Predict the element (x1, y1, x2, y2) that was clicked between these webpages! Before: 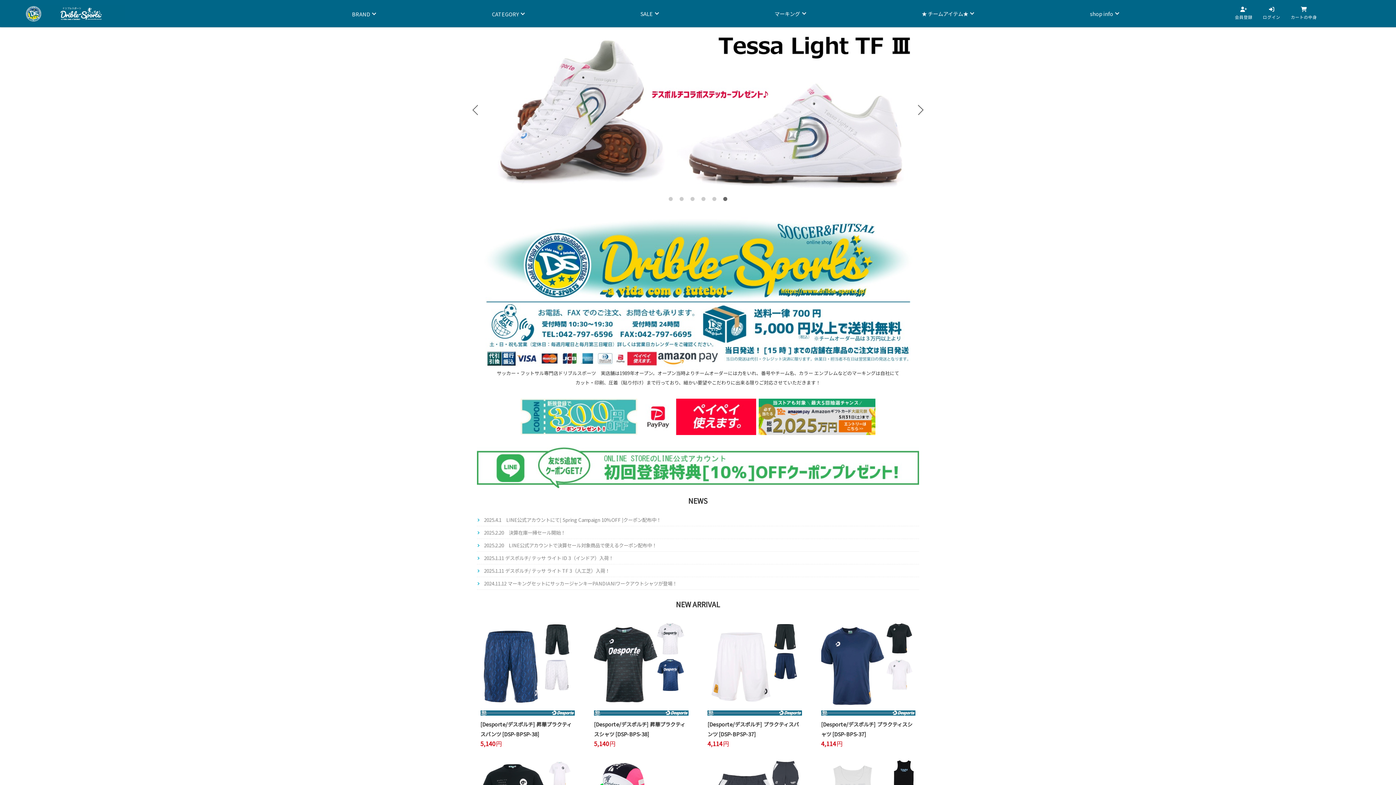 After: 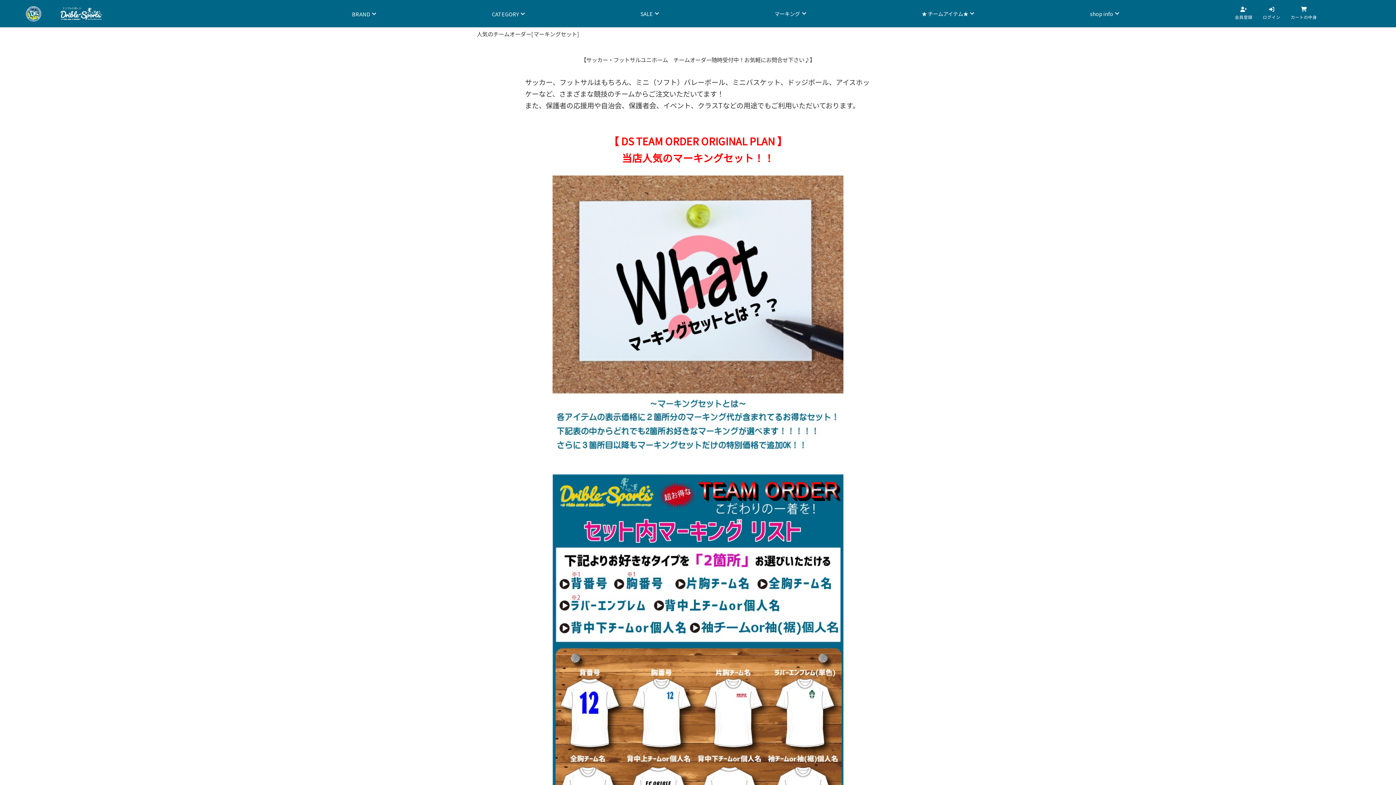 Action: bbox: (921, 9, 973, 18) label: ★ チームアイテム★